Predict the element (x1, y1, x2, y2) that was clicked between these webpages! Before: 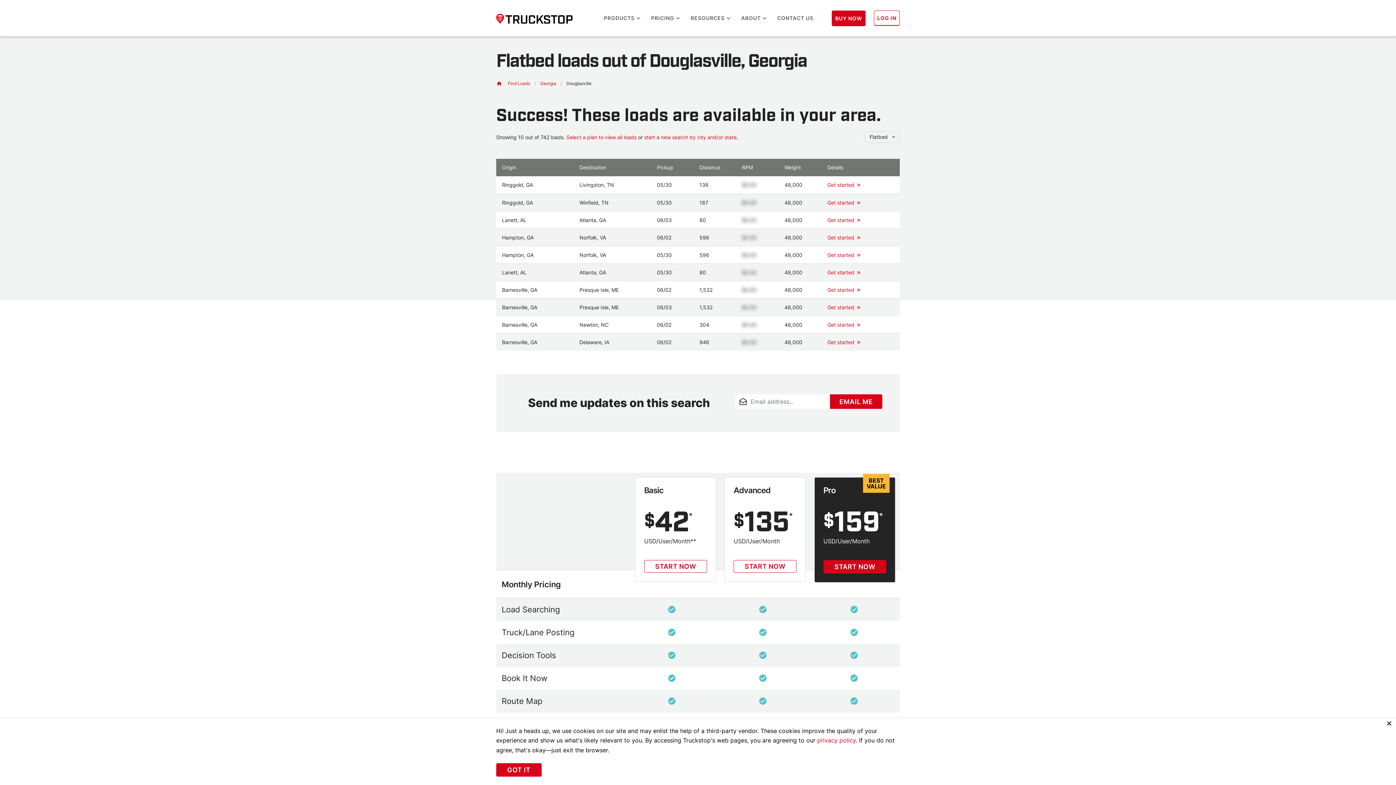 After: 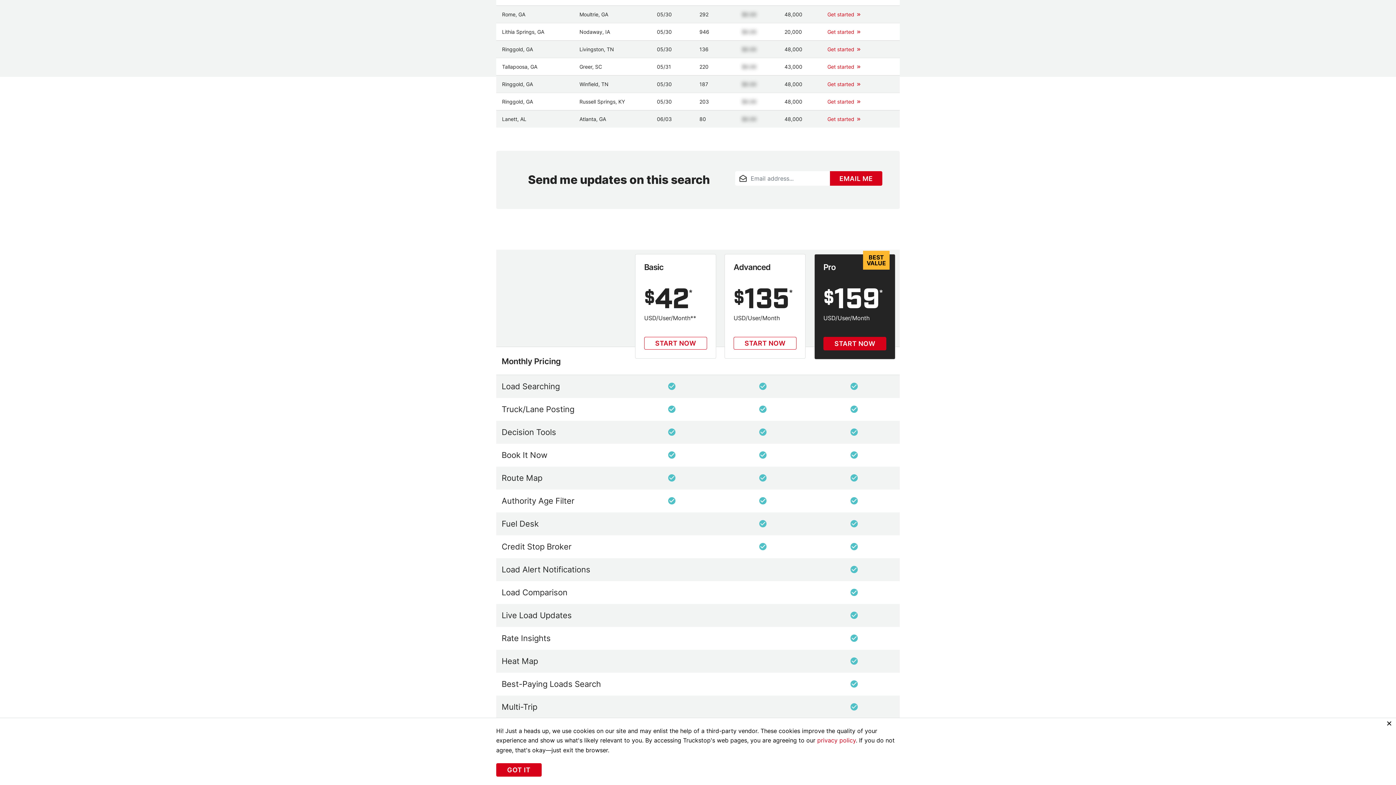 Action: label: Get started bbox: (827, 233, 894, 241)